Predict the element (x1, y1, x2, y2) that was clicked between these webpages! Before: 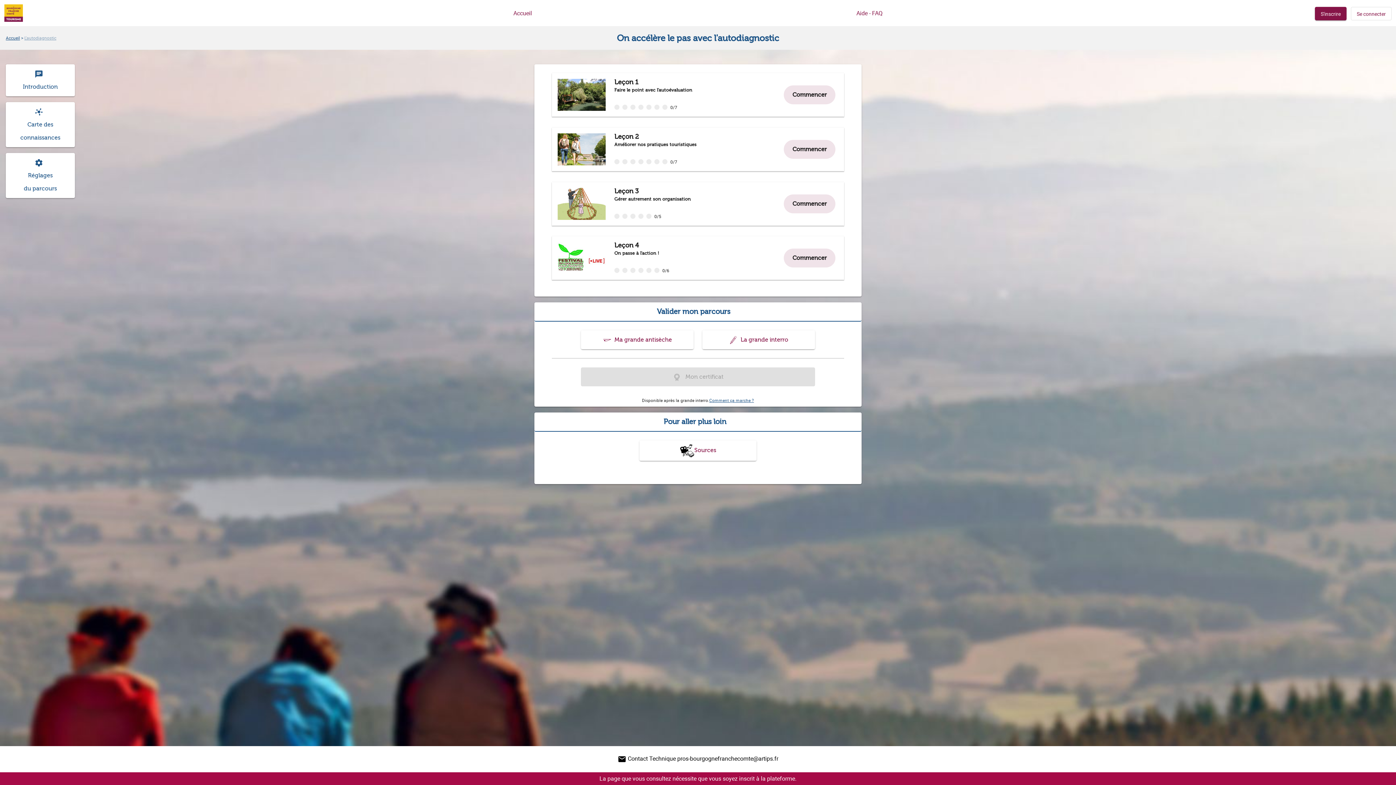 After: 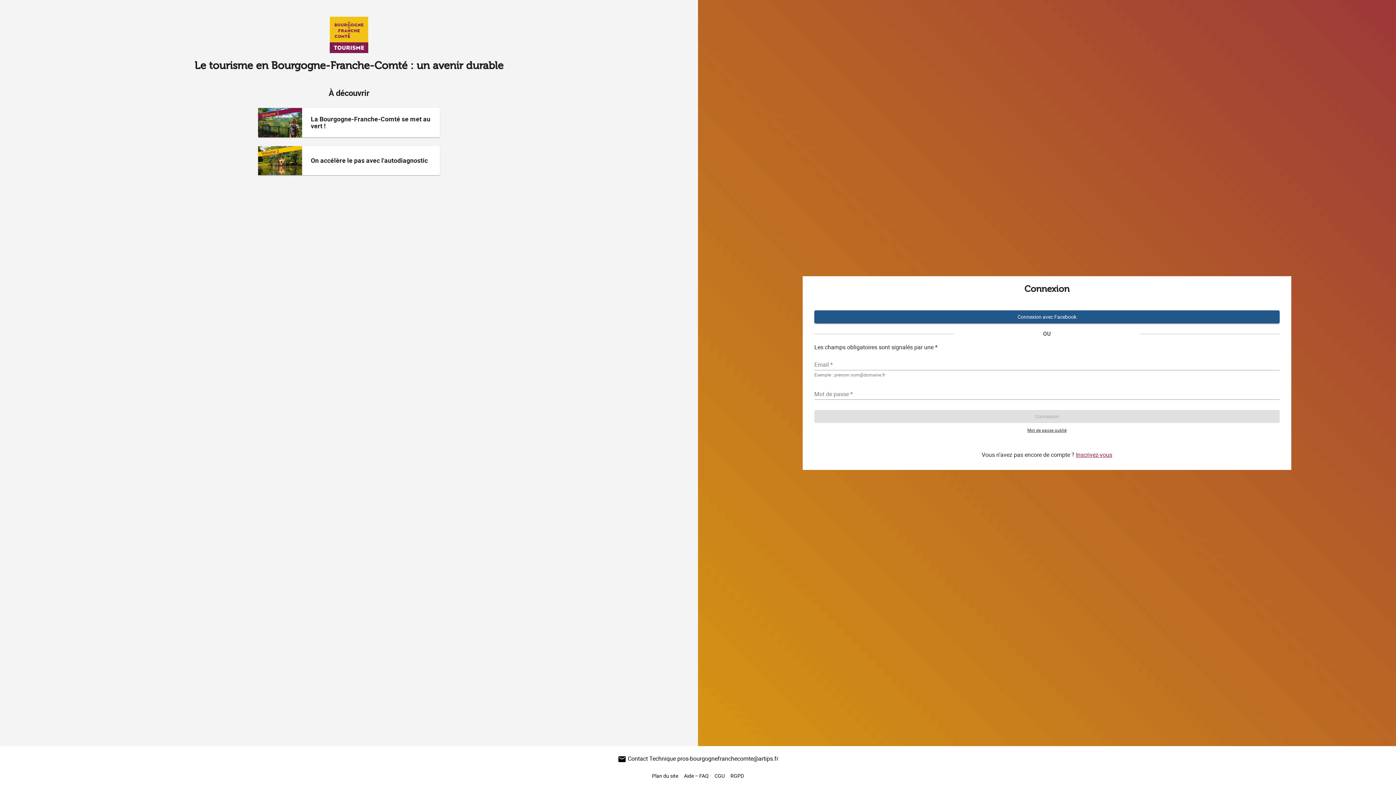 Action: bbox: (5, 102, 74, 147) label: Consulter la carte des connaissances du parcours On accélère le pas avec l'autodiagnostic